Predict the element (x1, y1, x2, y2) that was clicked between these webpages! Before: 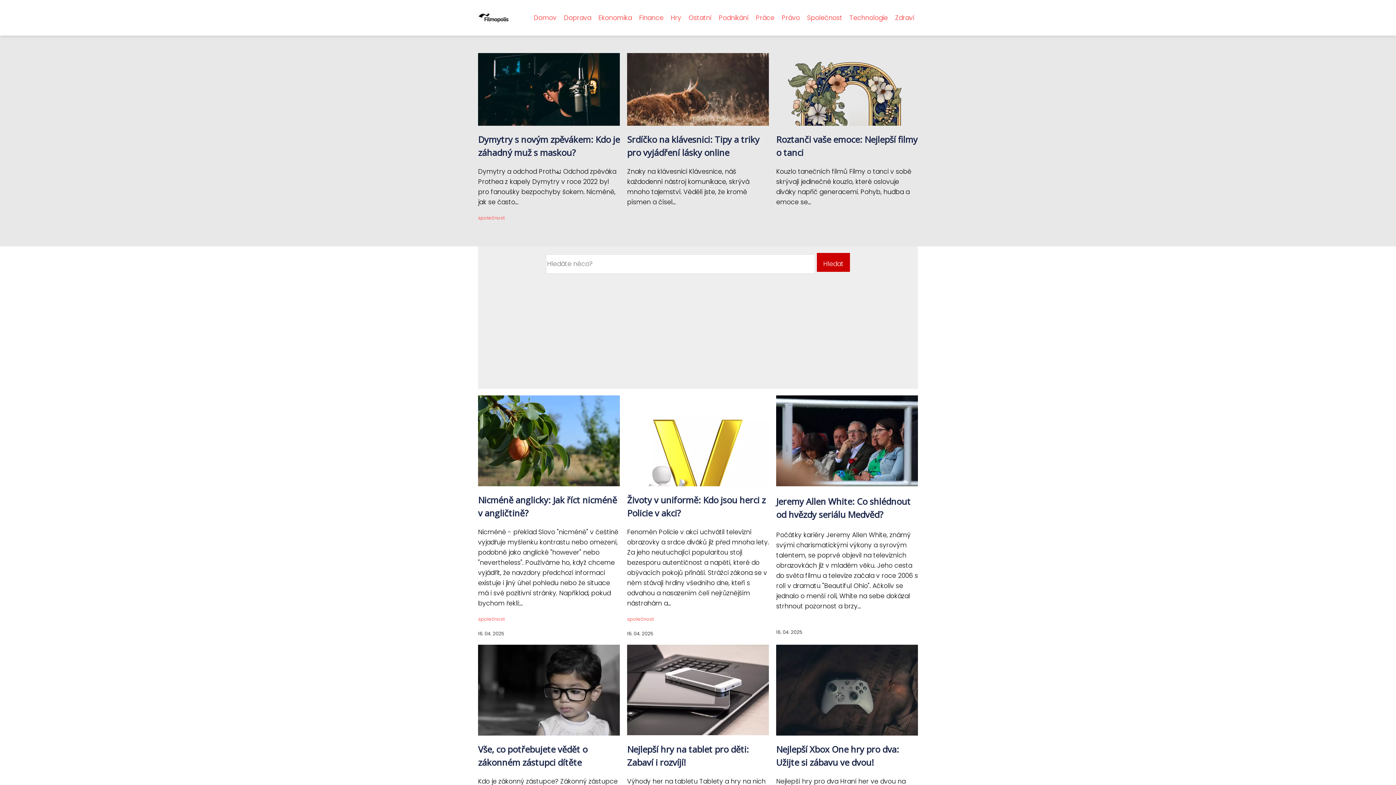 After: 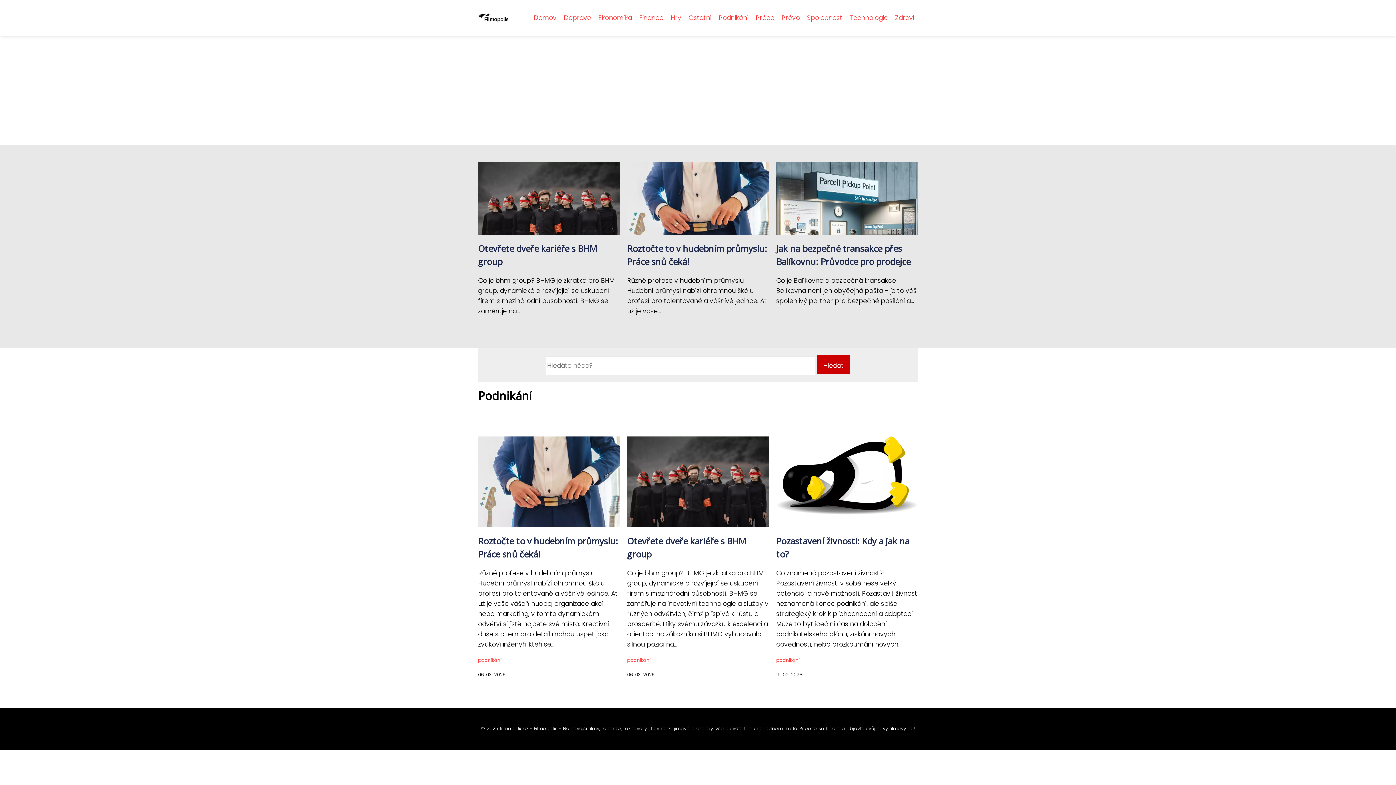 Action: label: Podnikání bbox: (715, 11, 752, 24)